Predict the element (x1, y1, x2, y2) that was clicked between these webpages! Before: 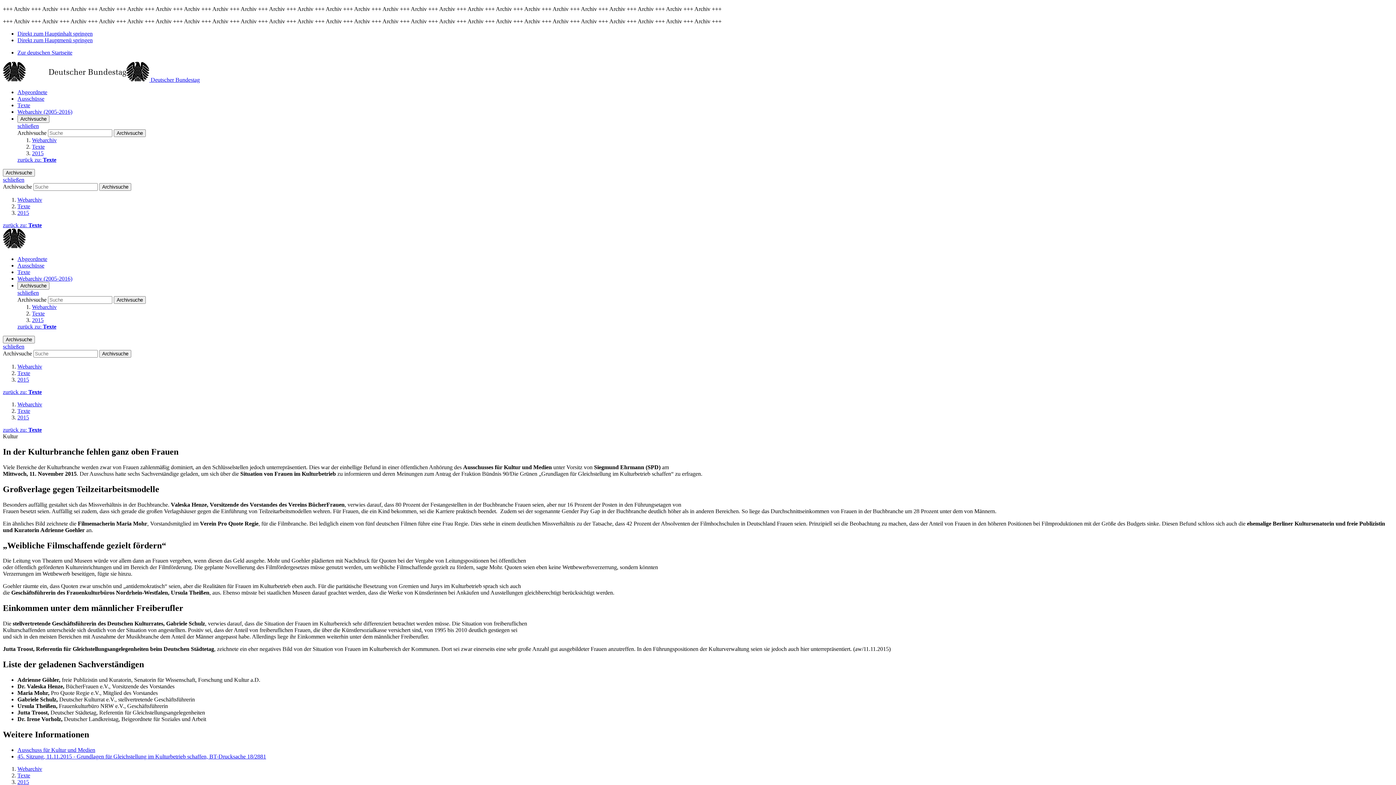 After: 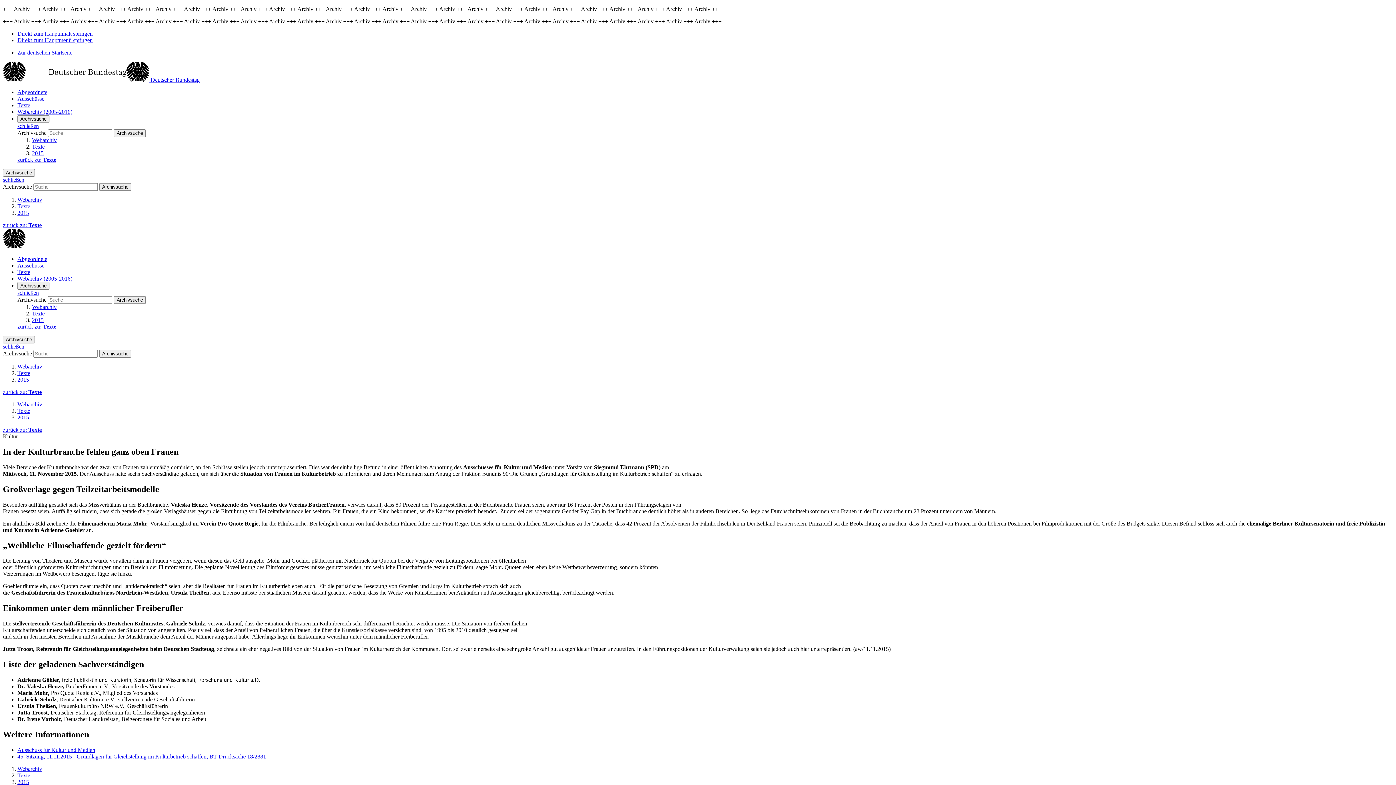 Action: label: schließen bbox: (2, 176, 24, 182)